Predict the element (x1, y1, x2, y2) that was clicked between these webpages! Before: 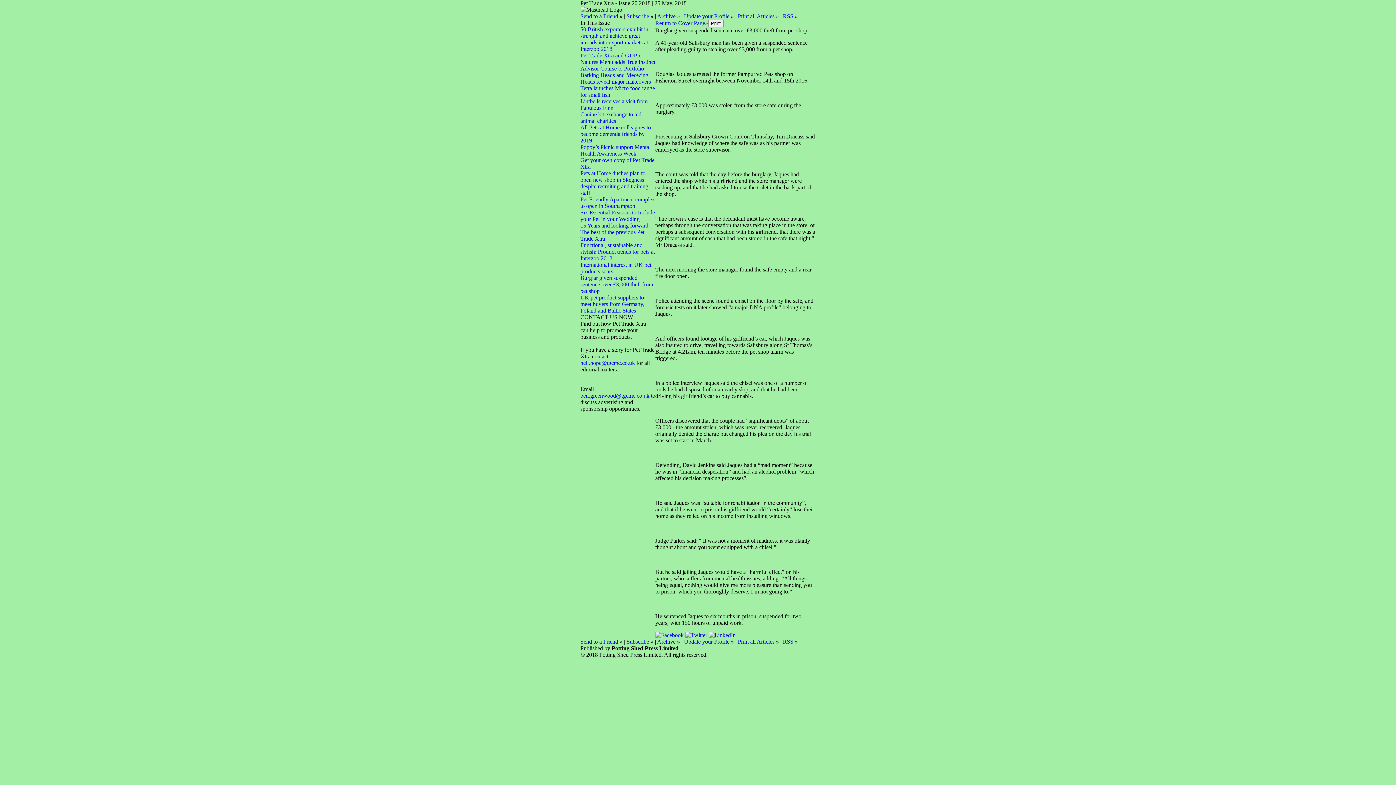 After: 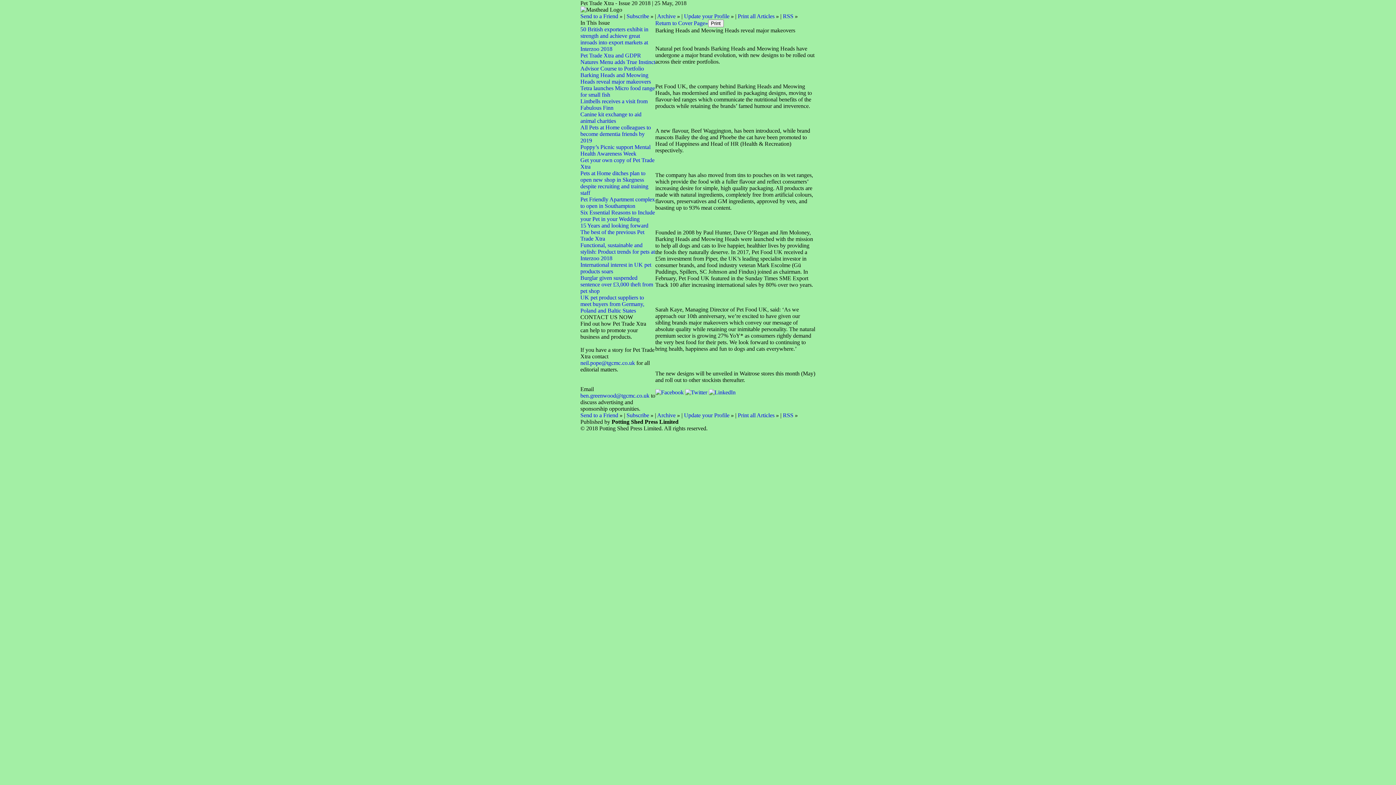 Action: bbox: (580, 72, 651, 84) label: Barking Heads and Meowing Heads reveal major makeovers